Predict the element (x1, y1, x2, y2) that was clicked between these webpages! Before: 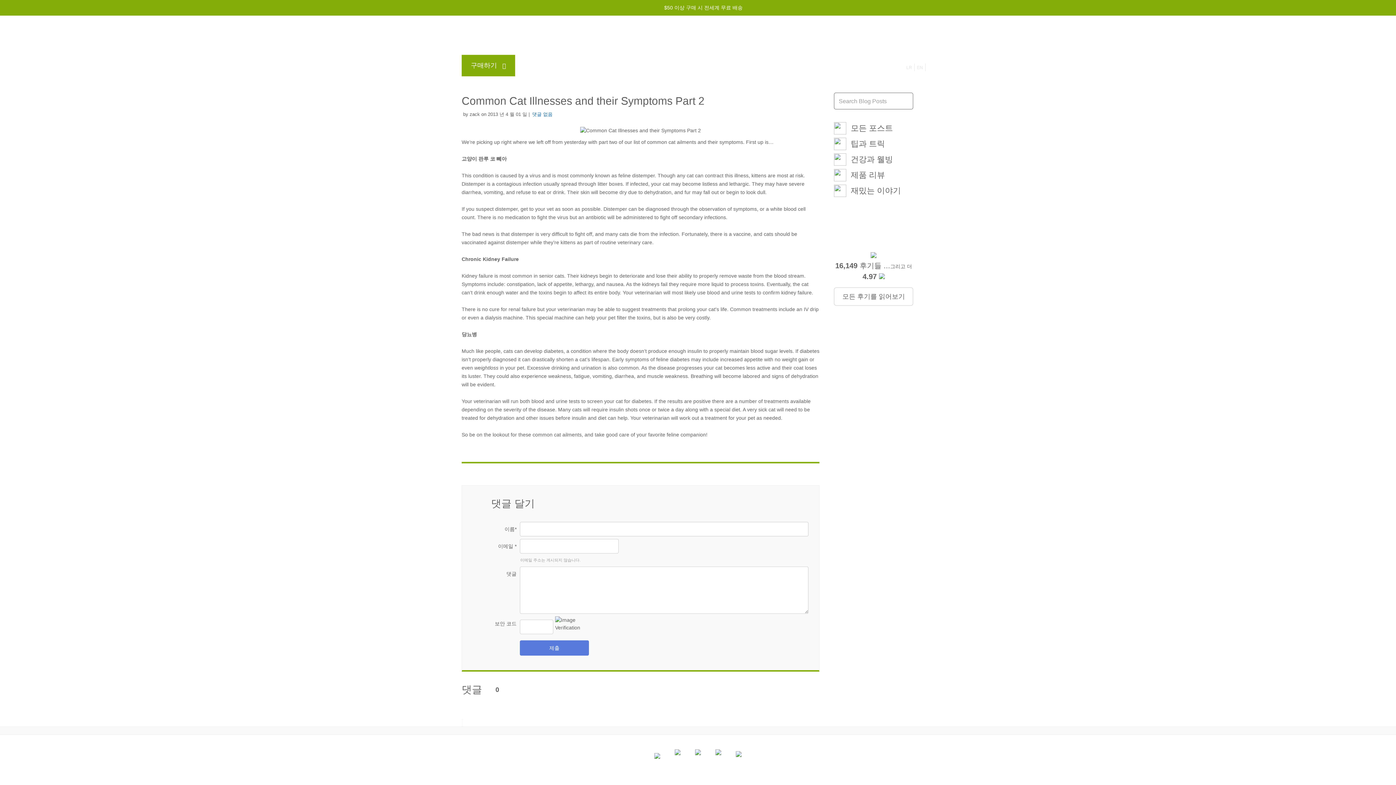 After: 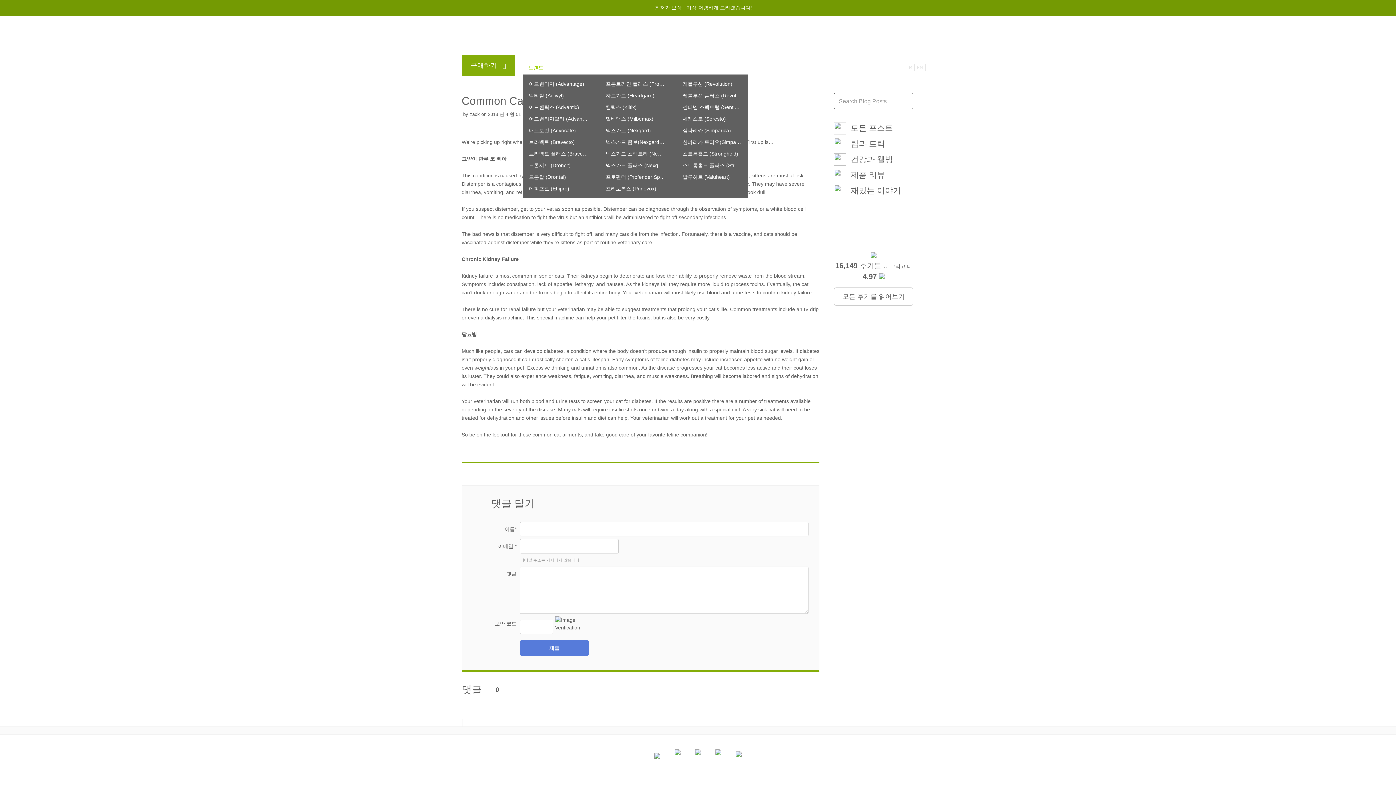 Action: bbox: (522, 60, 549, 74) label: 브랜드